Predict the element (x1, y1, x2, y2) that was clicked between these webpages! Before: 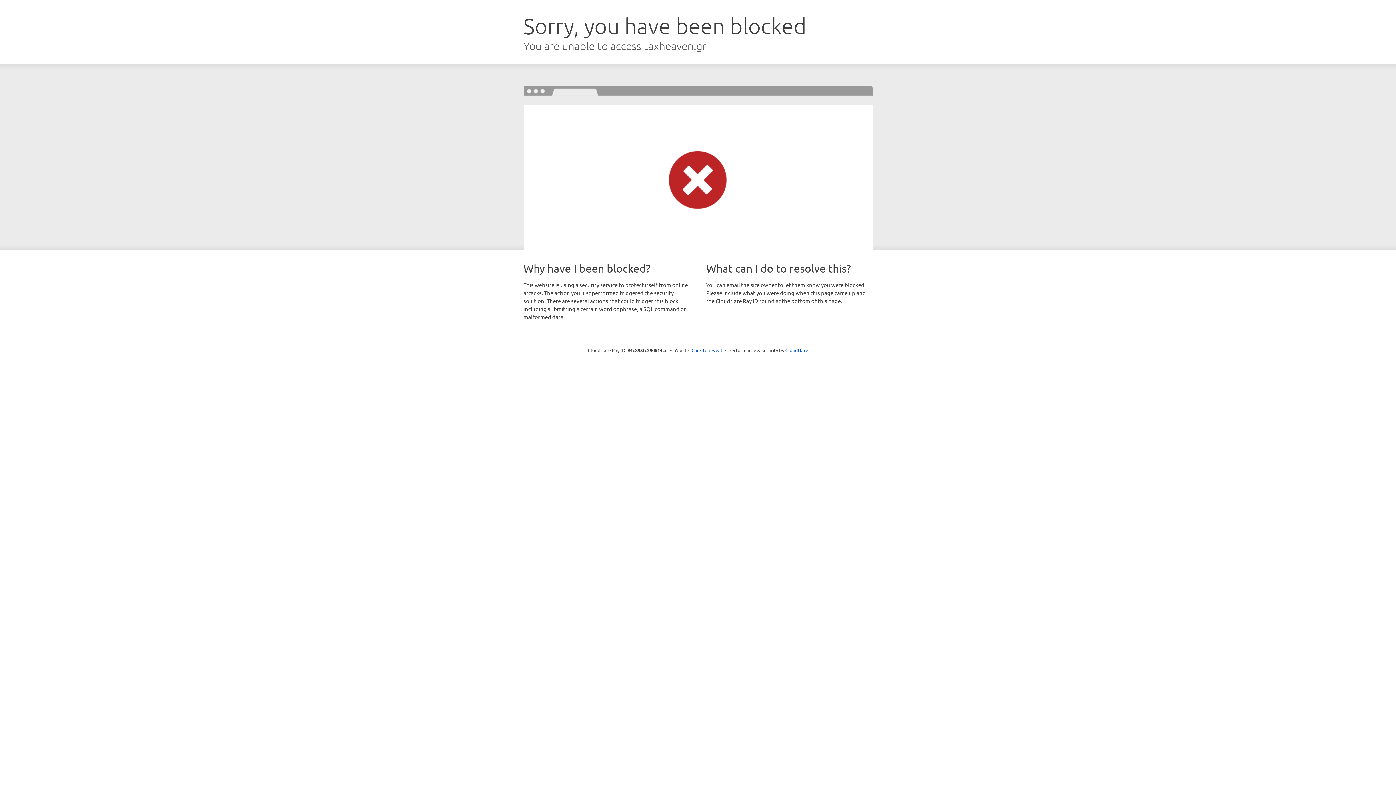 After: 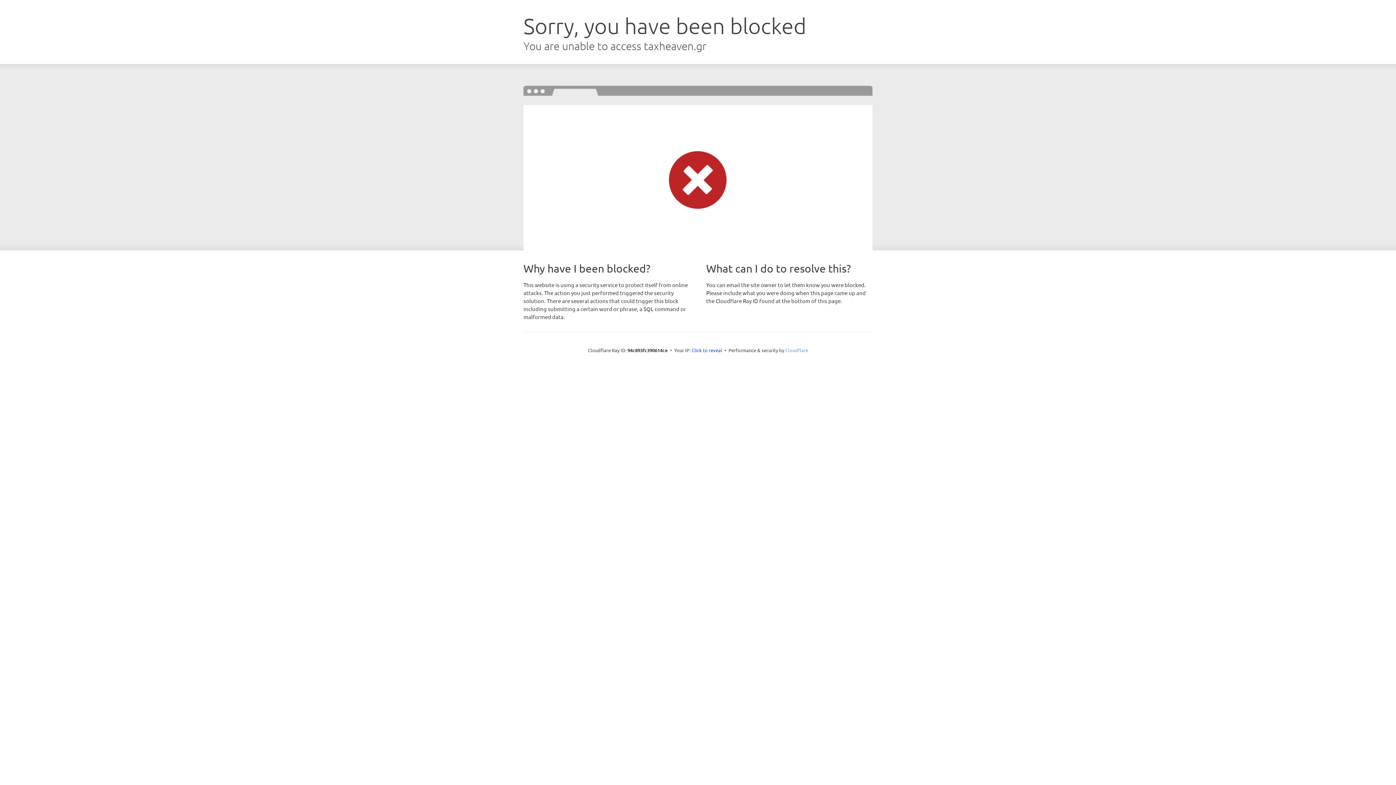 Action: bbox: (785, 347, 808, 353) label: Cloudflare